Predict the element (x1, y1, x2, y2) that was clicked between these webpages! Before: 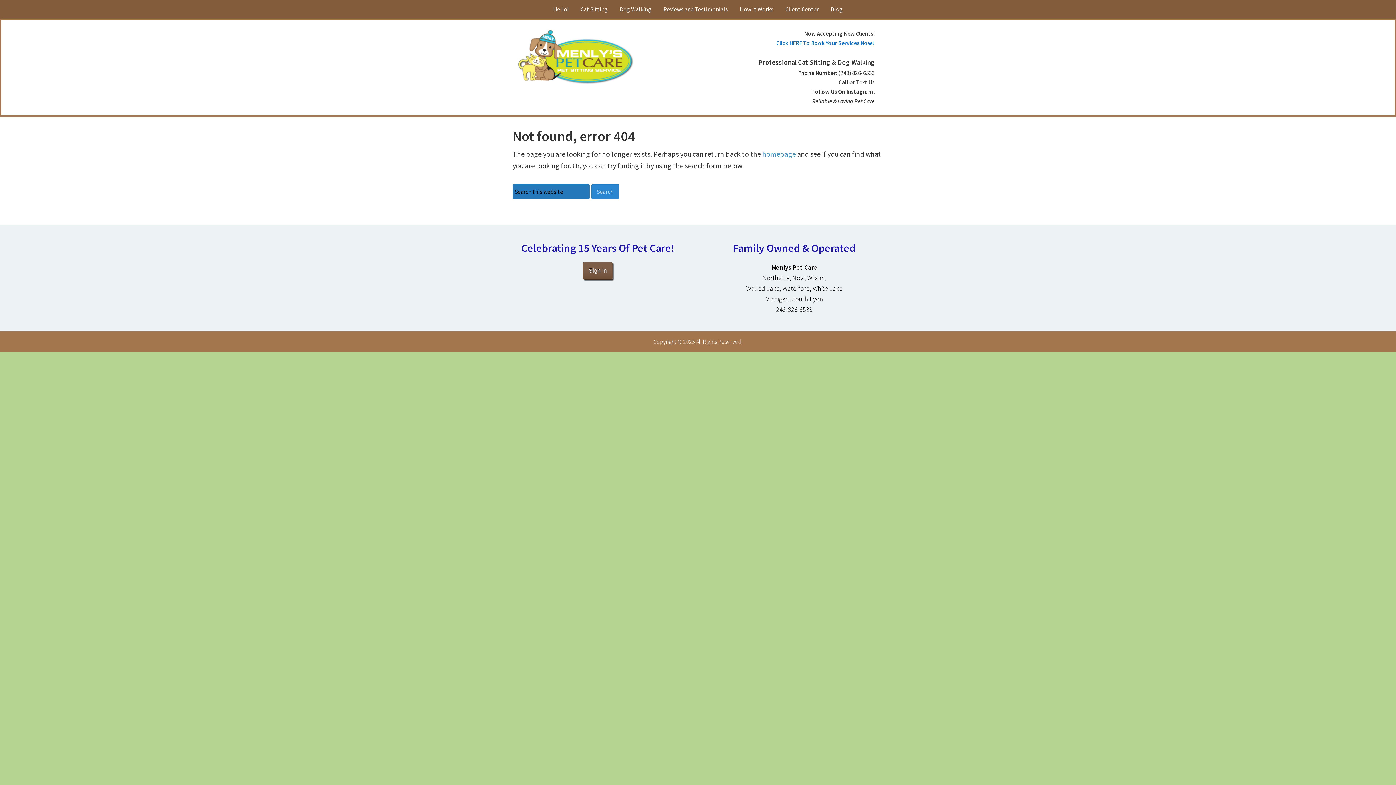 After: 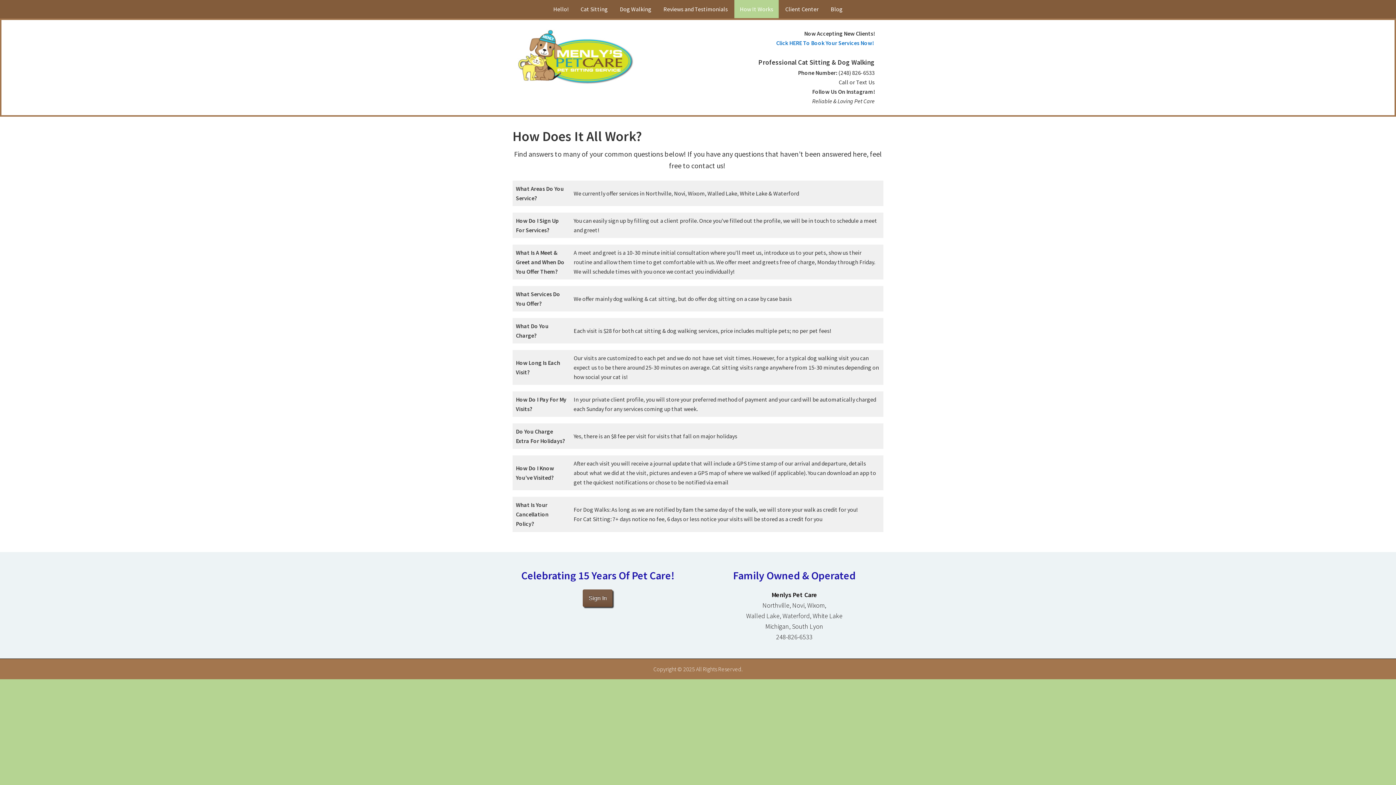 Action: bbox: (734, 0, 778, 18) label: How It Works